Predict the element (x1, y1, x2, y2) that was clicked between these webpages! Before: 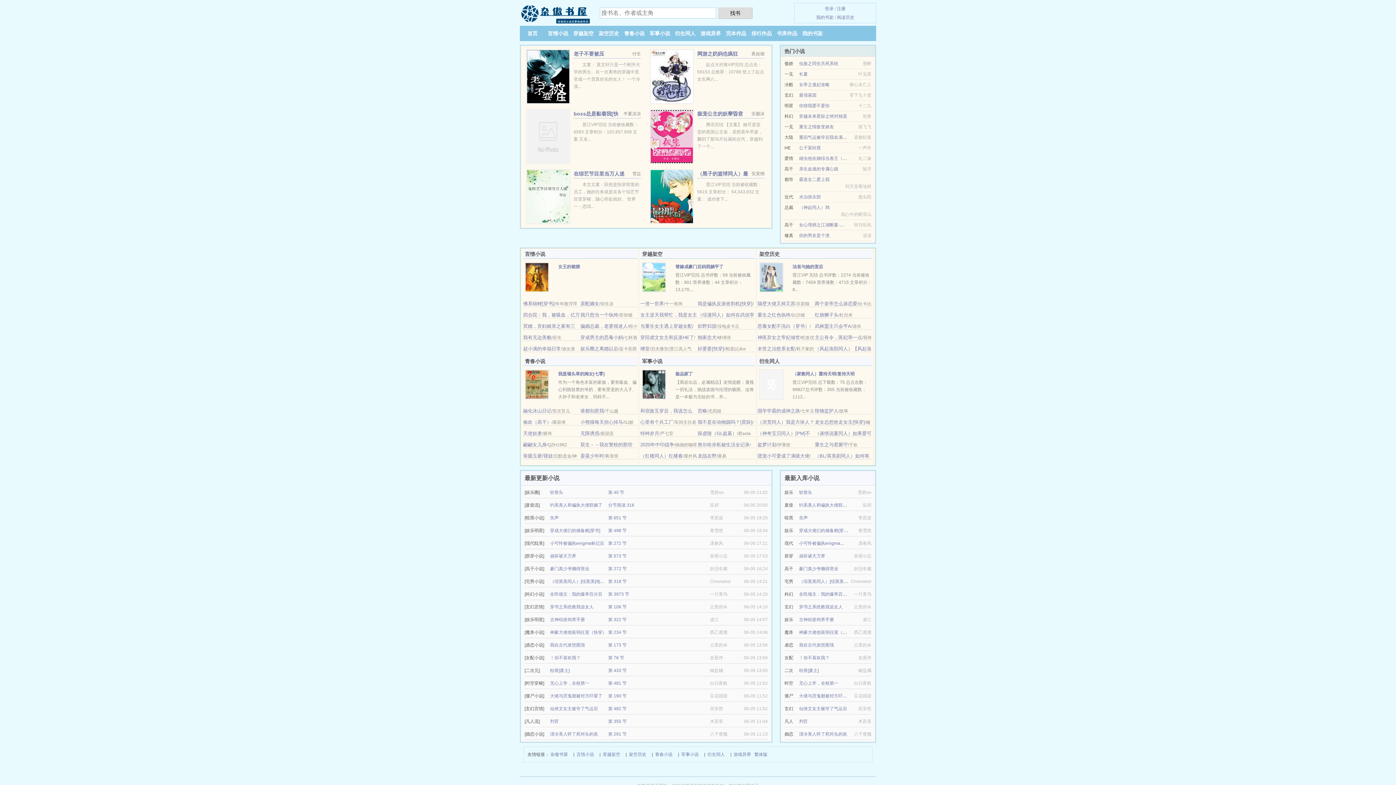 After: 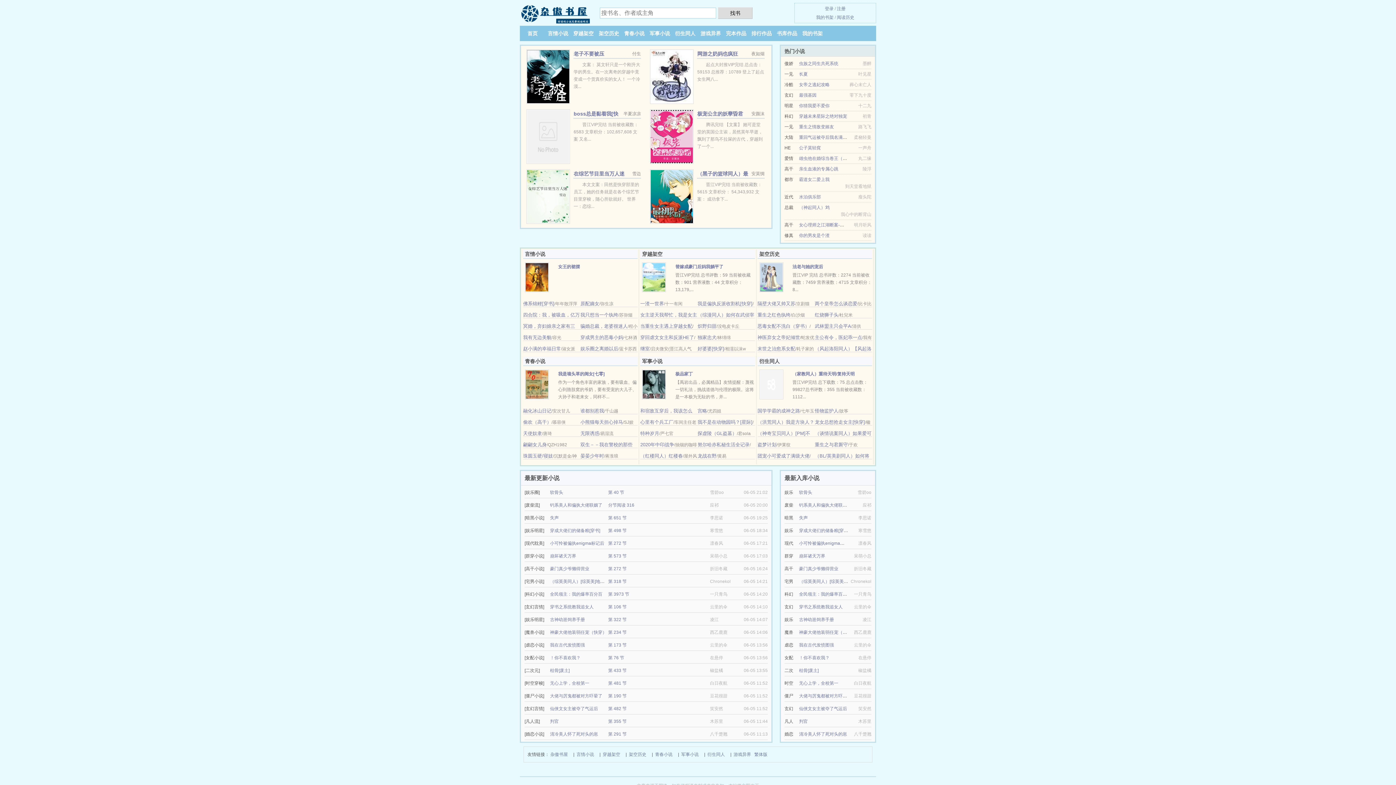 Action: label: 重生之情敌变姬友 bbox: (799, 124, 834, 129)